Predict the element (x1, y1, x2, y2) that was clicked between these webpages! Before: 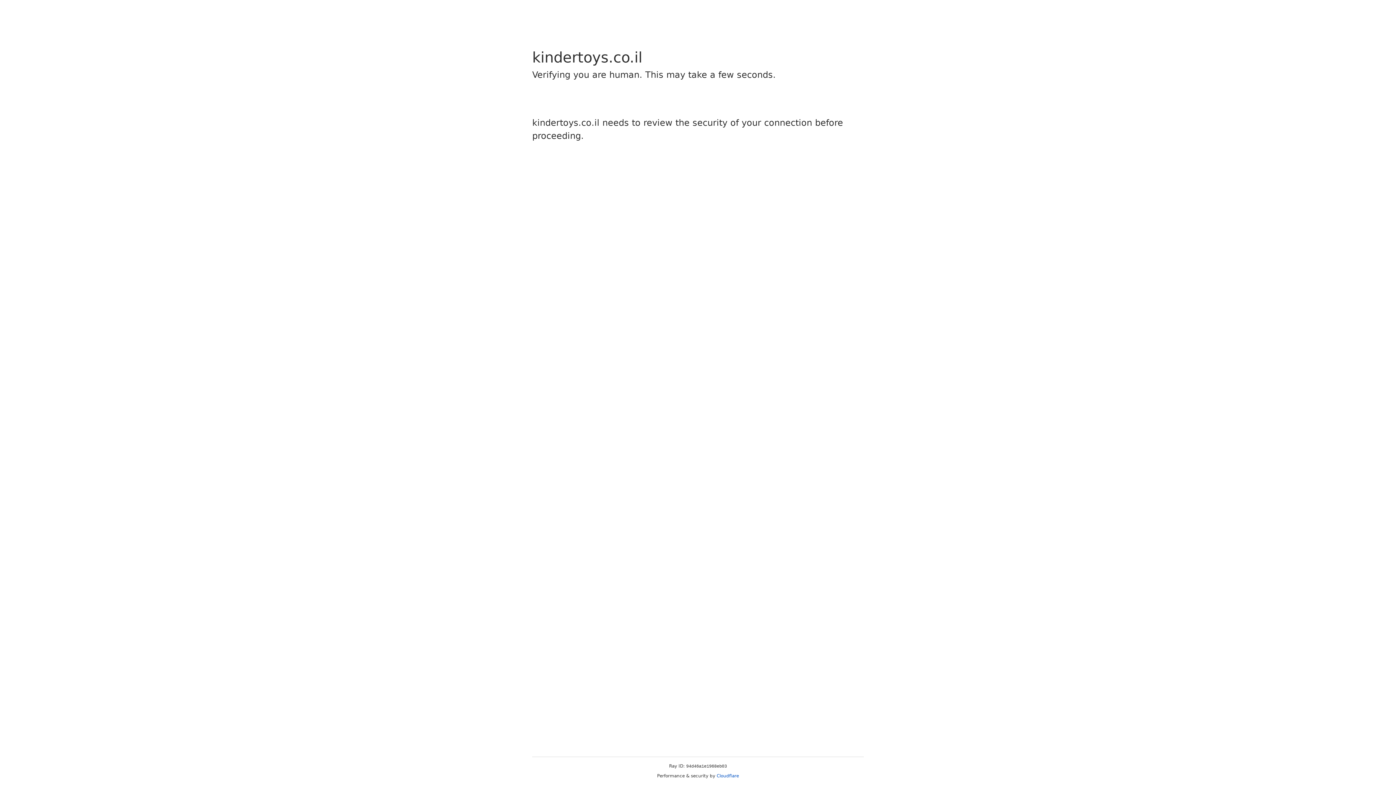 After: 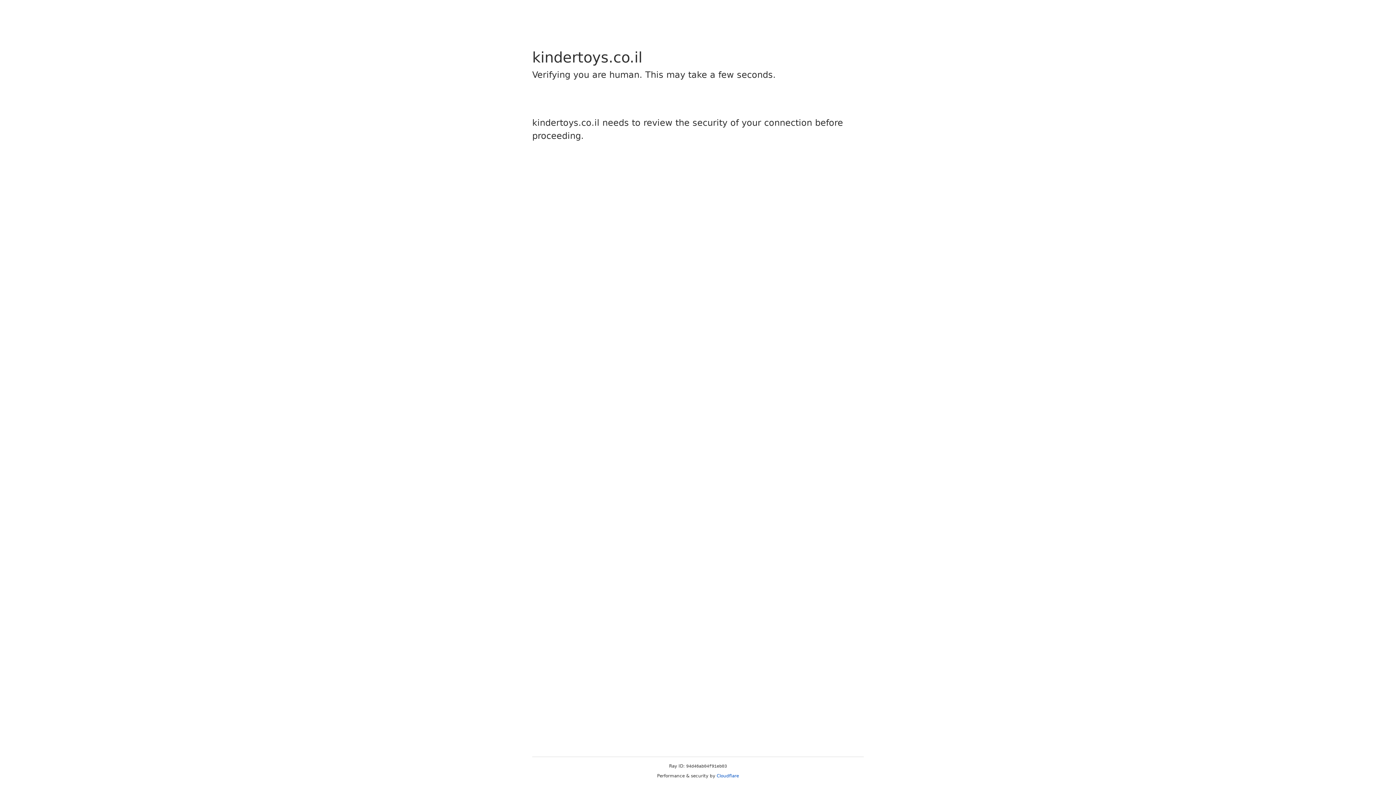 Action: label: Cloudflare bbox: (716, 773, 739, 778)